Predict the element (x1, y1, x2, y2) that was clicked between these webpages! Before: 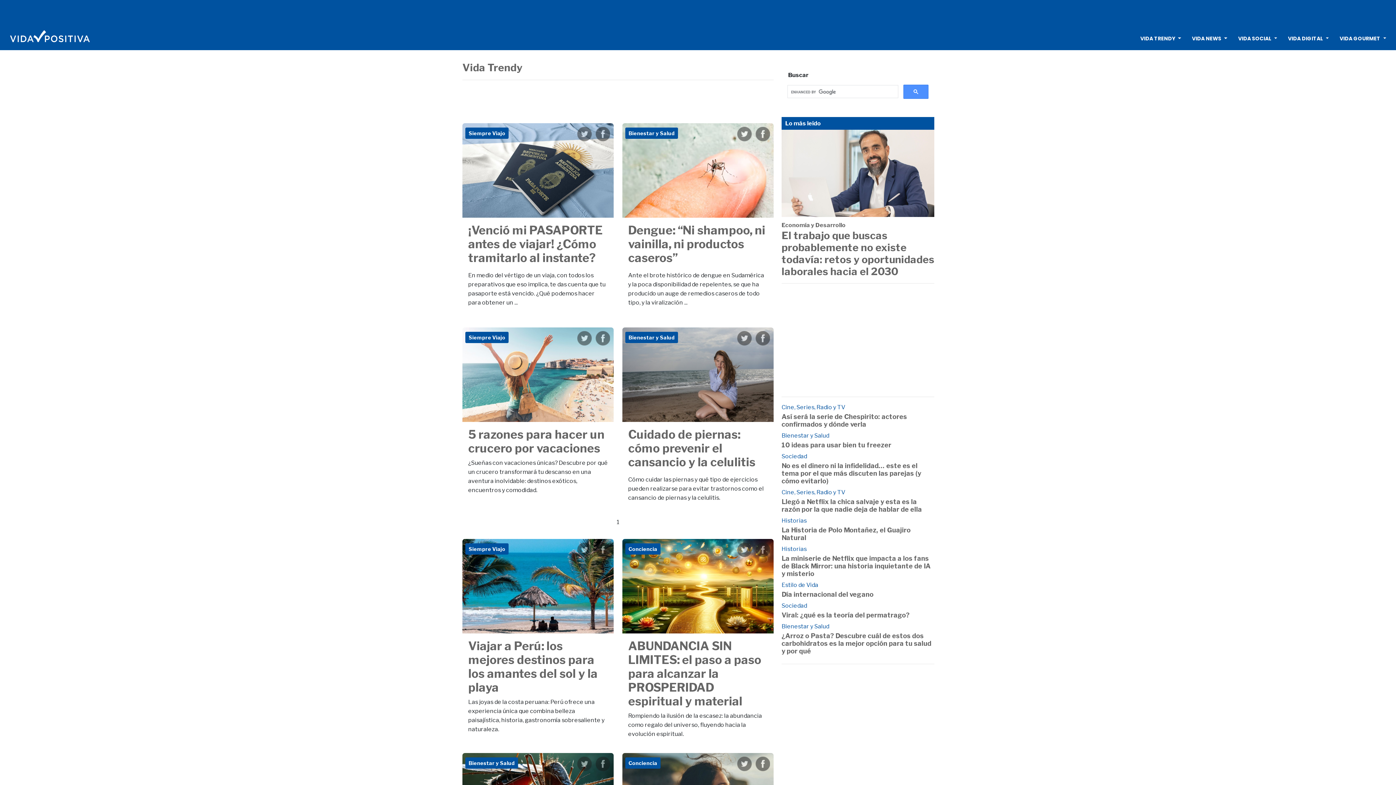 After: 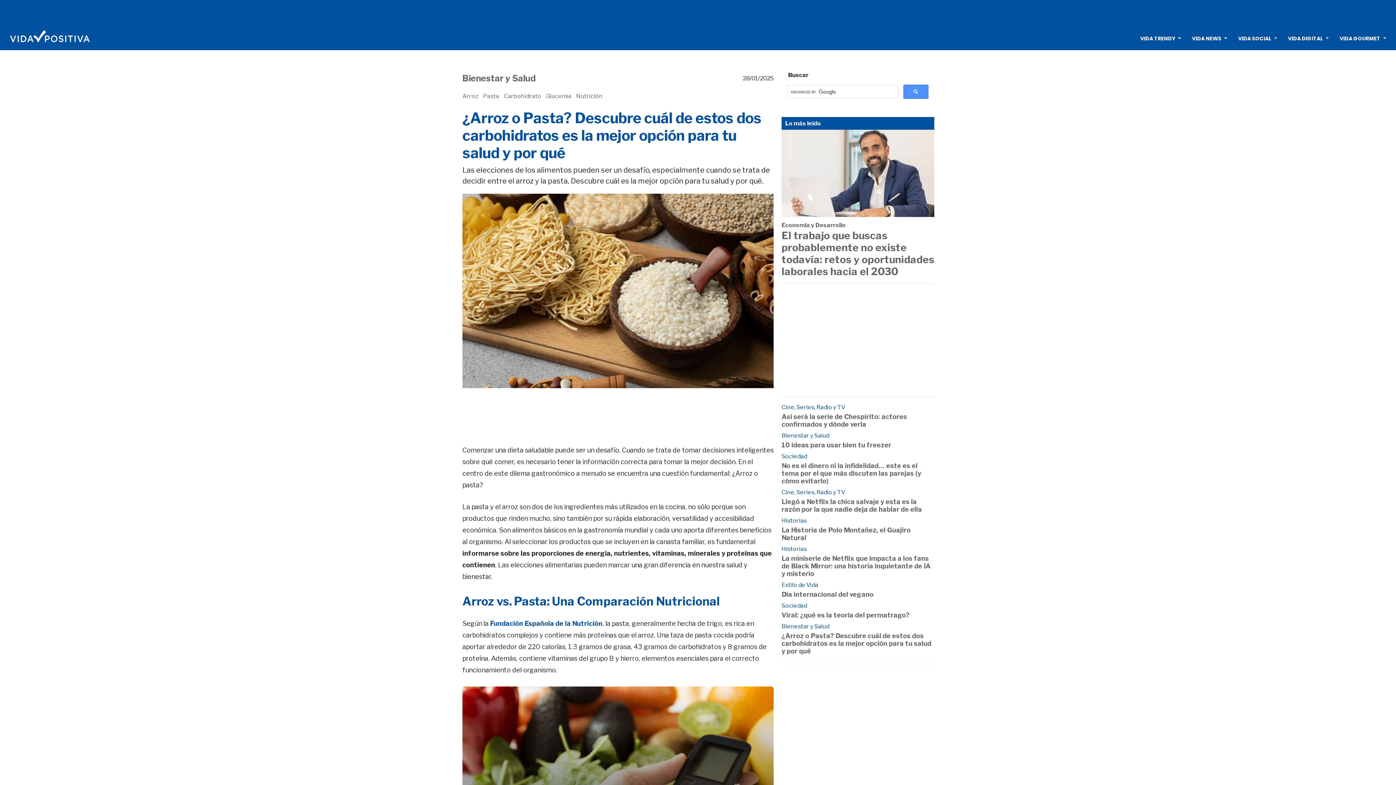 Action: label: ¿Arroz o Pasta? Descubre cuál de estos dos carbohidratos es la mejor opción para tu salud y por qué bbox: (781, 632, 931, 655)